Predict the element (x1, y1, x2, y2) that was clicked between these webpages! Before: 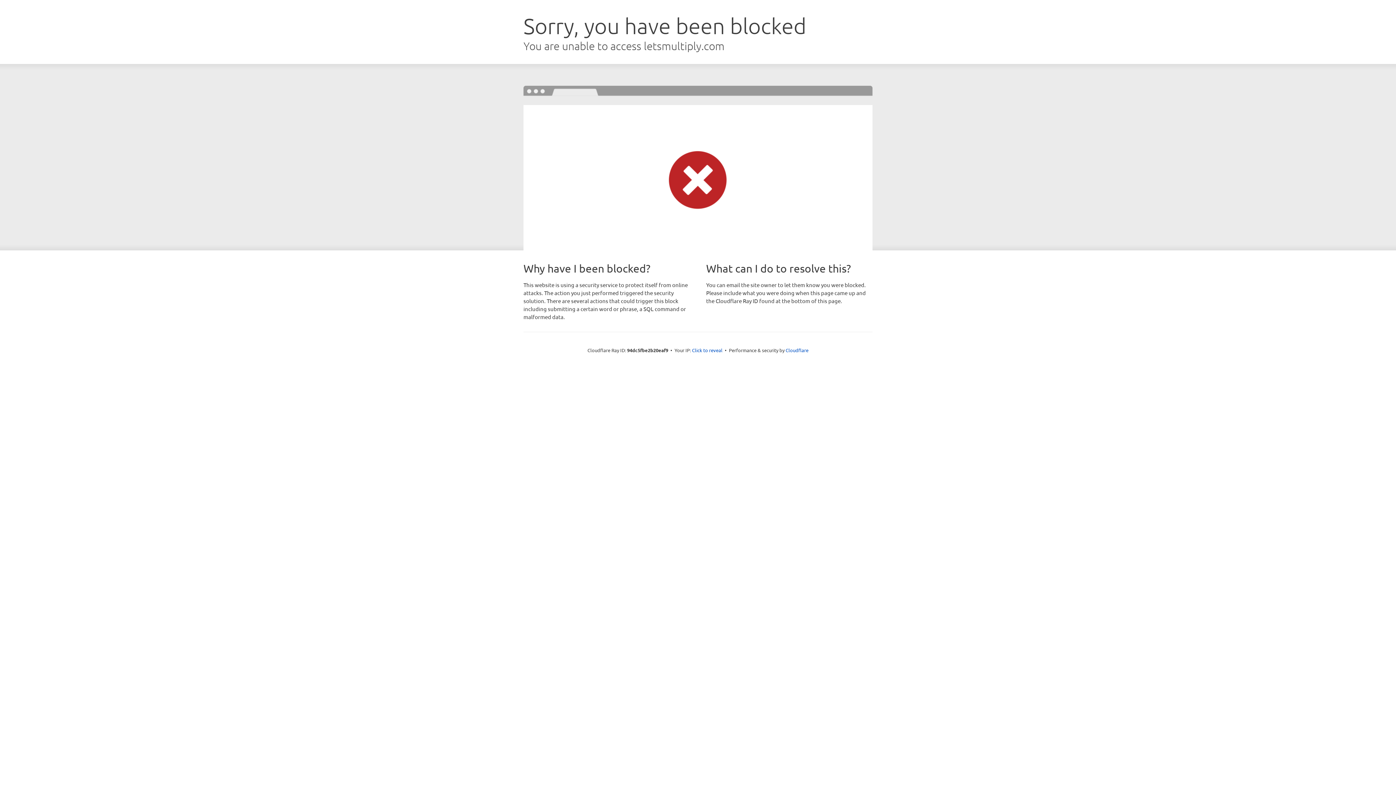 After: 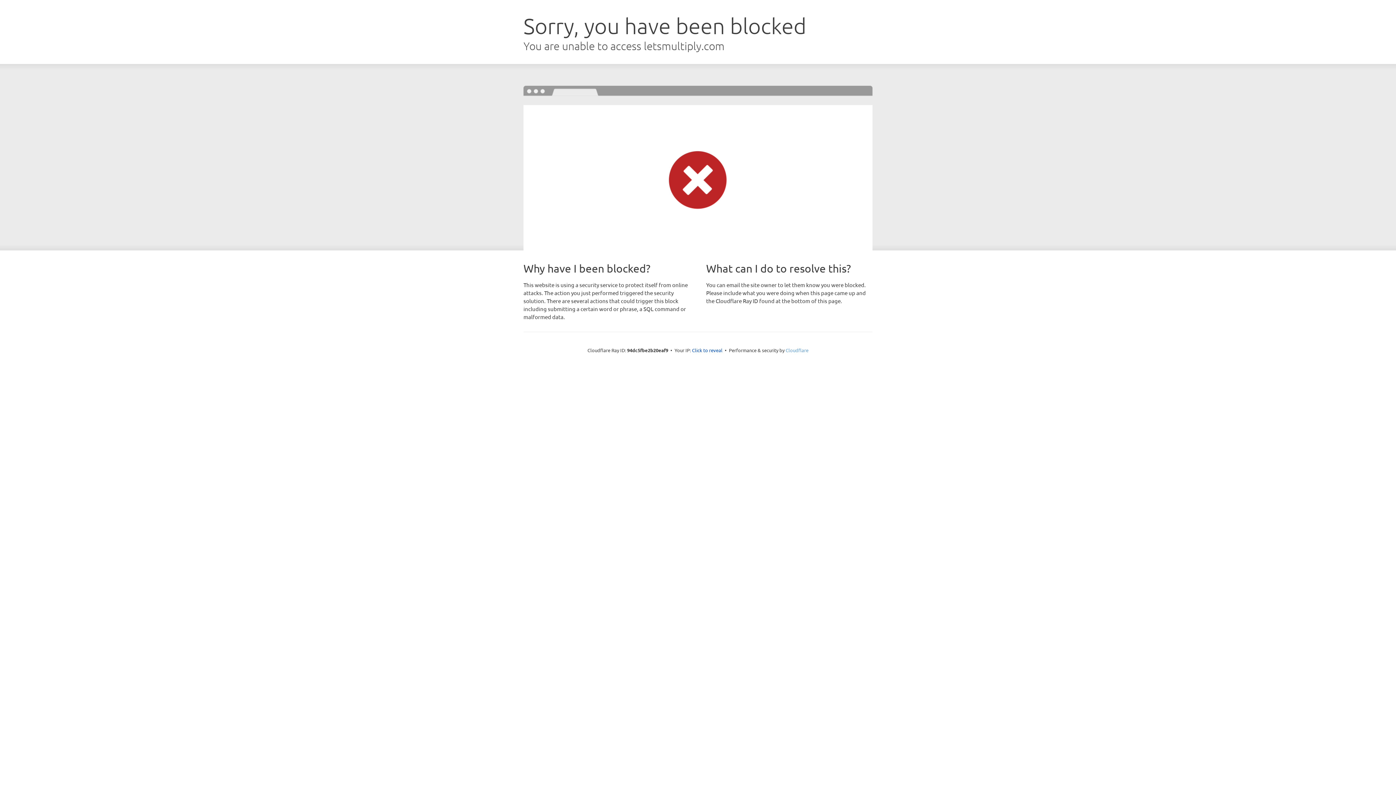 Action: bbox: (785, 347, 808, 353) label: Cloudflare